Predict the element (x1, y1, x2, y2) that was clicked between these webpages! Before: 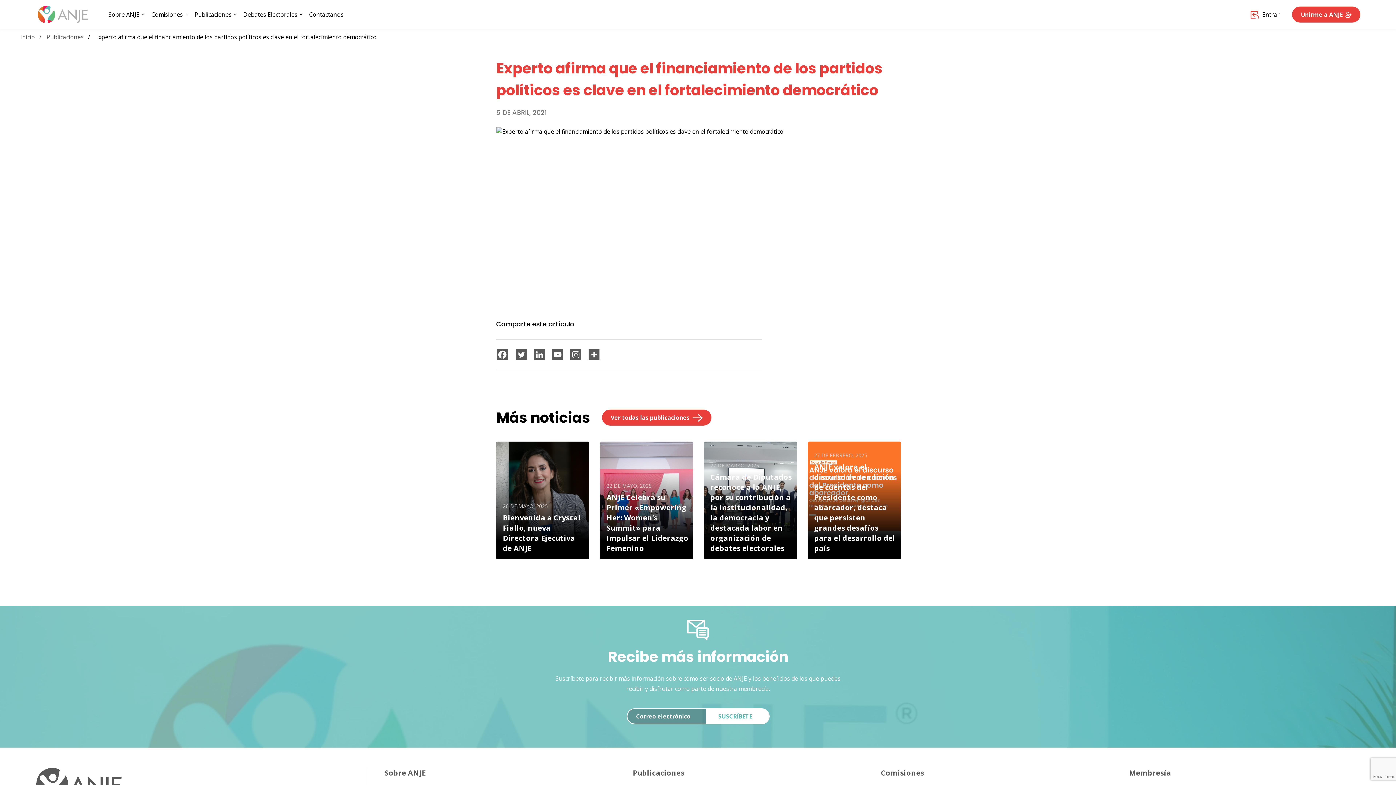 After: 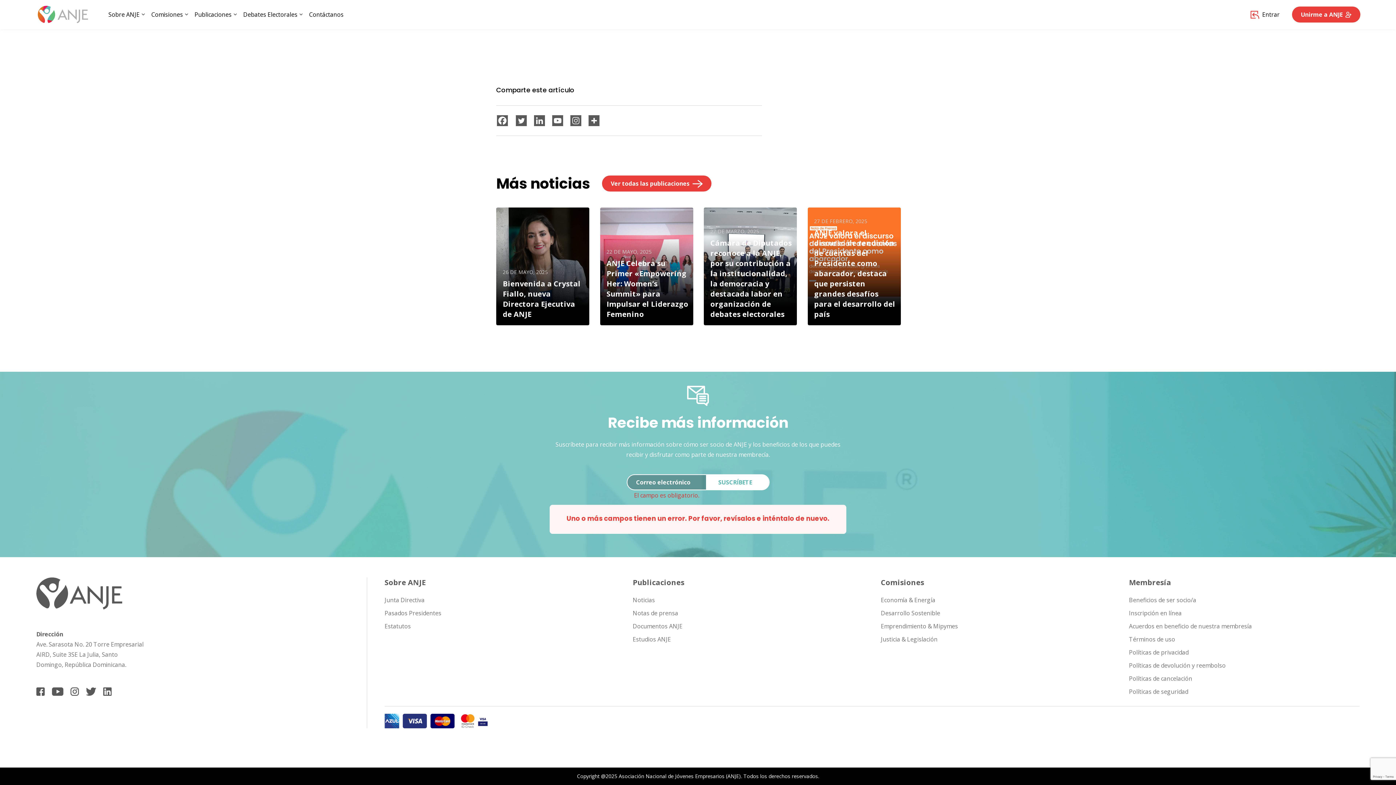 Action: label: SUSCRÍBETE bbox: (706, 708, 768, 724)